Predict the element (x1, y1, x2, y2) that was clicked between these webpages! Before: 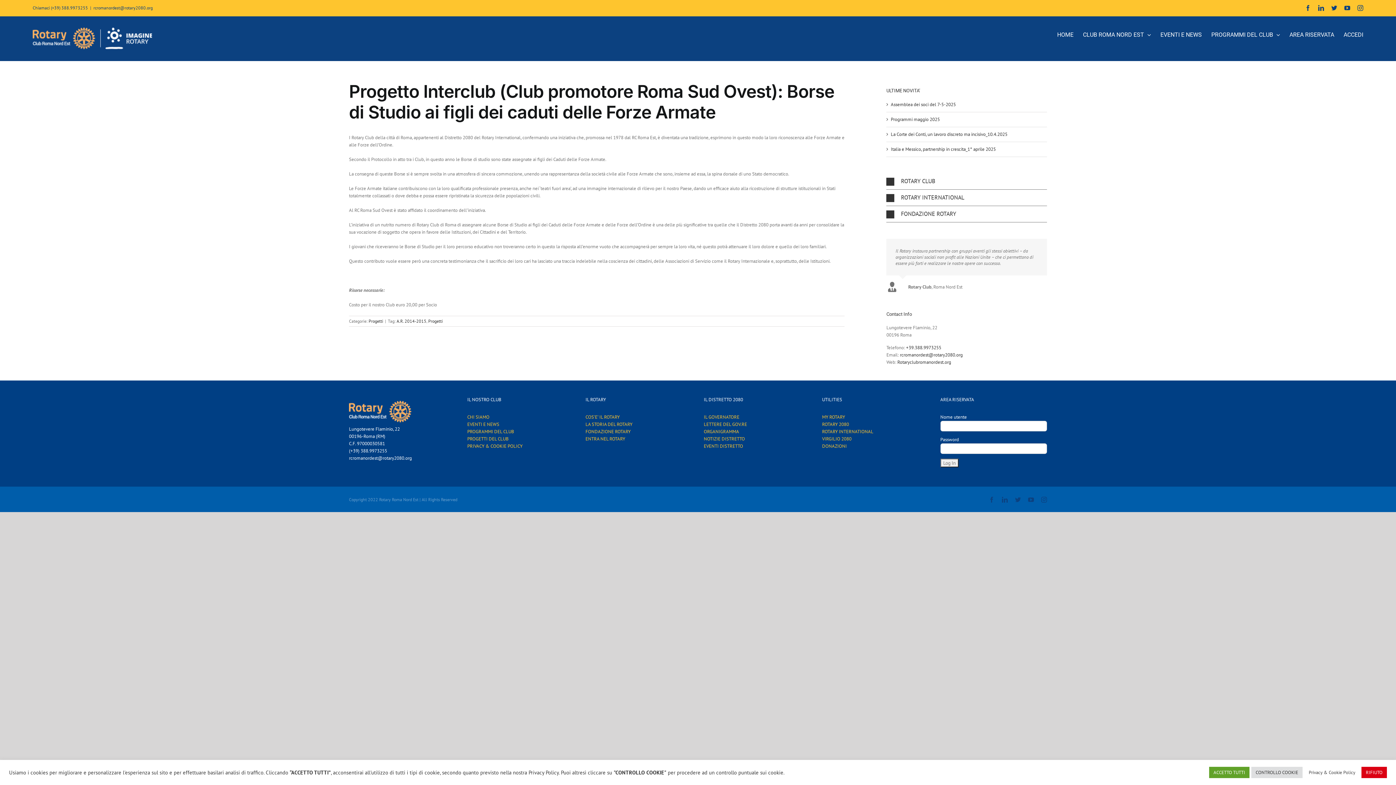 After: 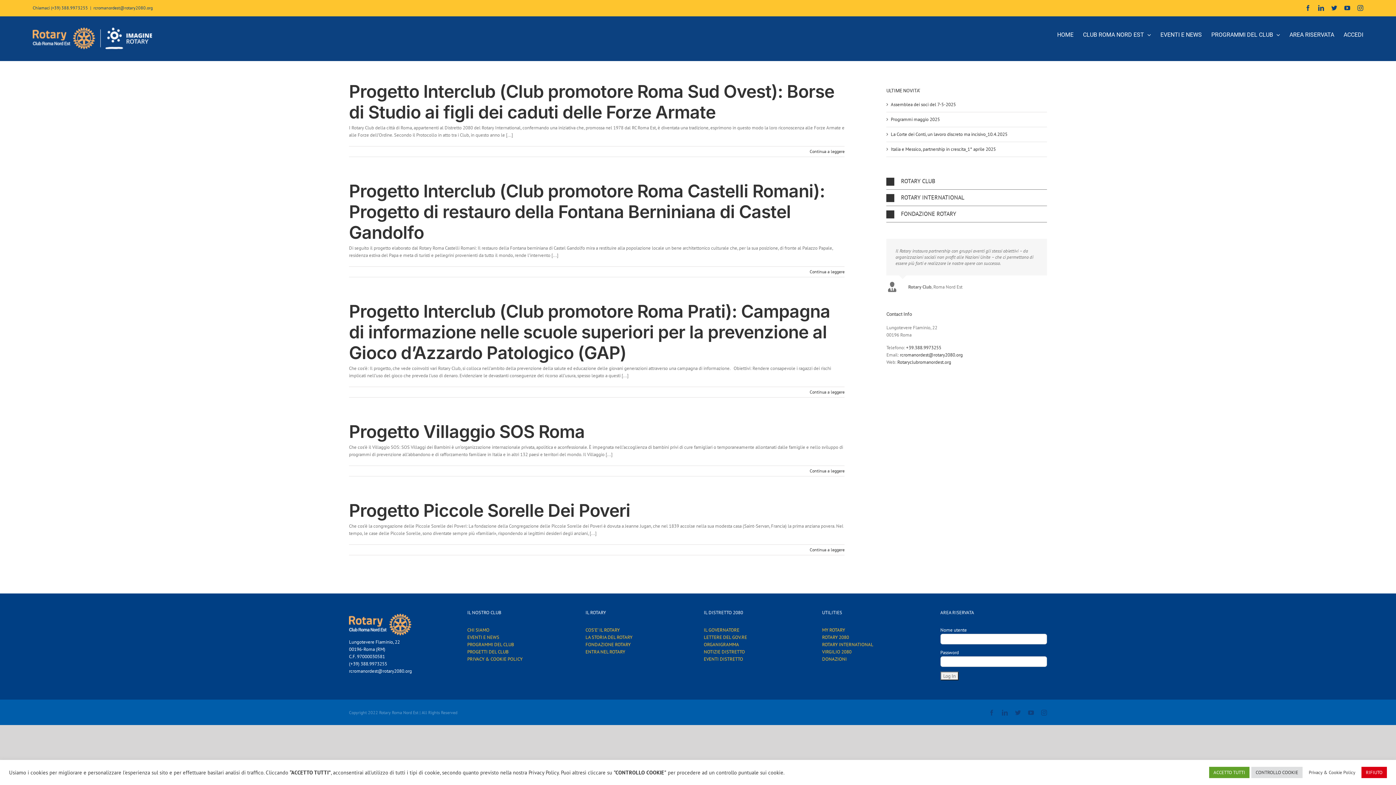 Action: bbox: (396, 318, 426, 324) label: A.R. 2014-2015